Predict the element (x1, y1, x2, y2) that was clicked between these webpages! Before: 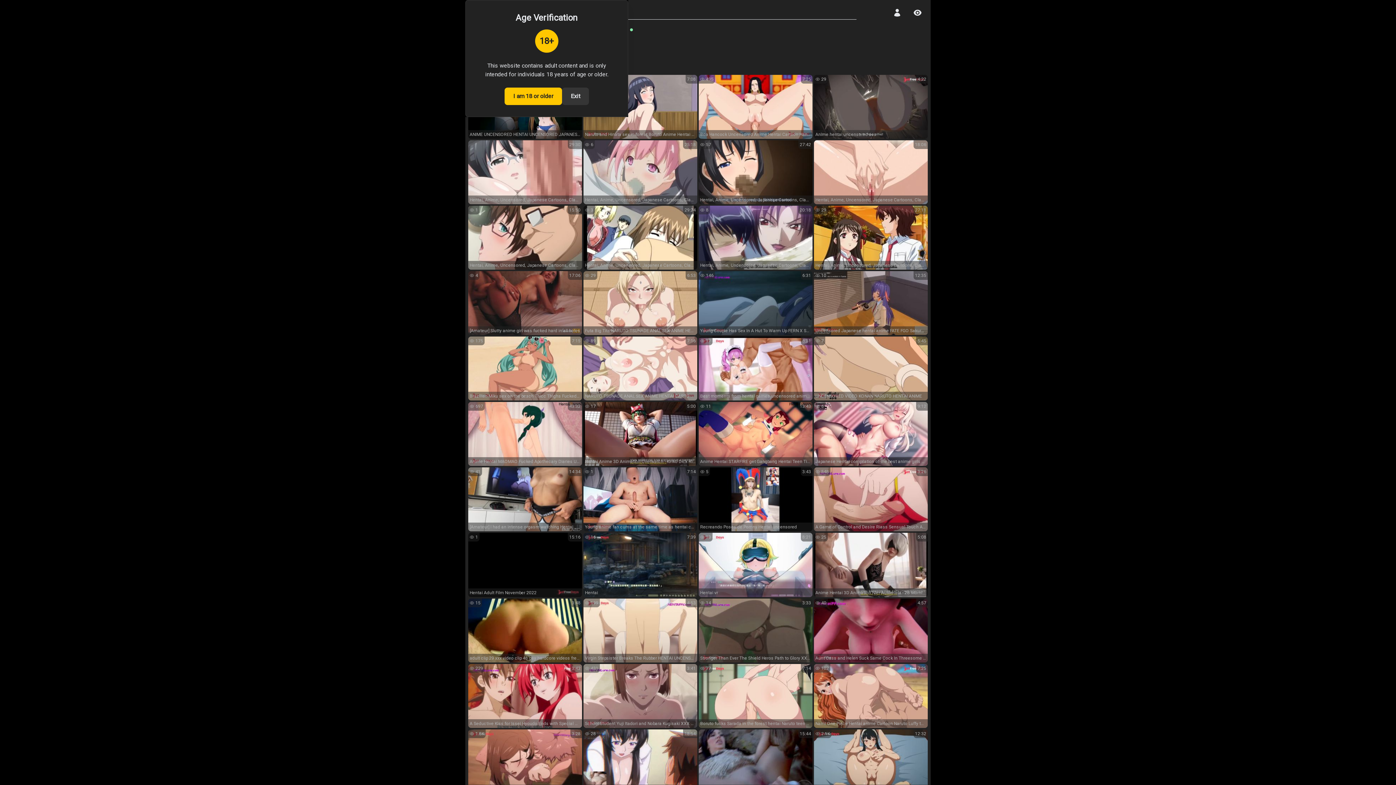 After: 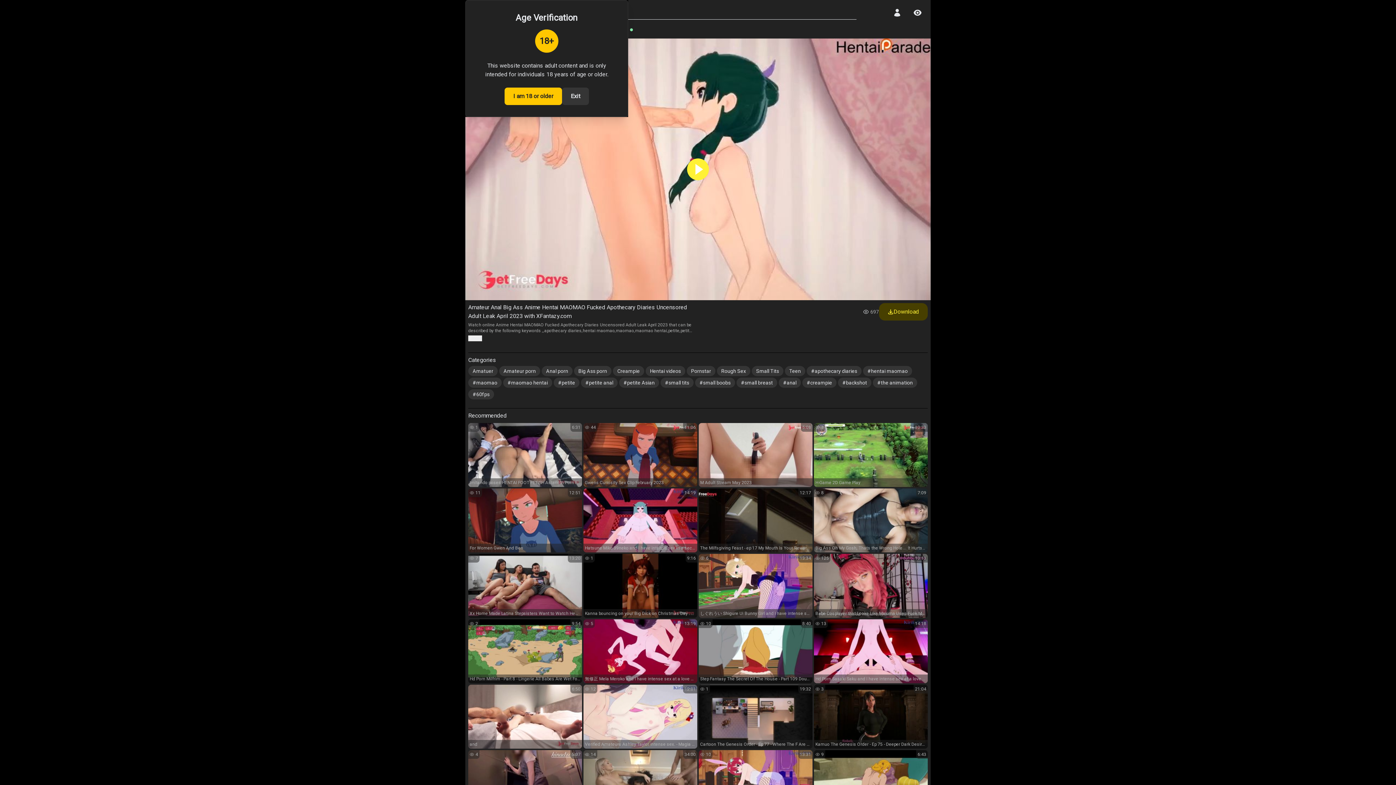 Action: bbox: (468, 402, 582, 466) label: 43:32
43:32
697
697
Anime Hentai MAOMAO Fucked Apothecary Diaries Uncensored Adult Leak April 2023
Anime Hentai MAOMAO Fucked Apothecary Diaries Uncensored Adult Leak April 2023